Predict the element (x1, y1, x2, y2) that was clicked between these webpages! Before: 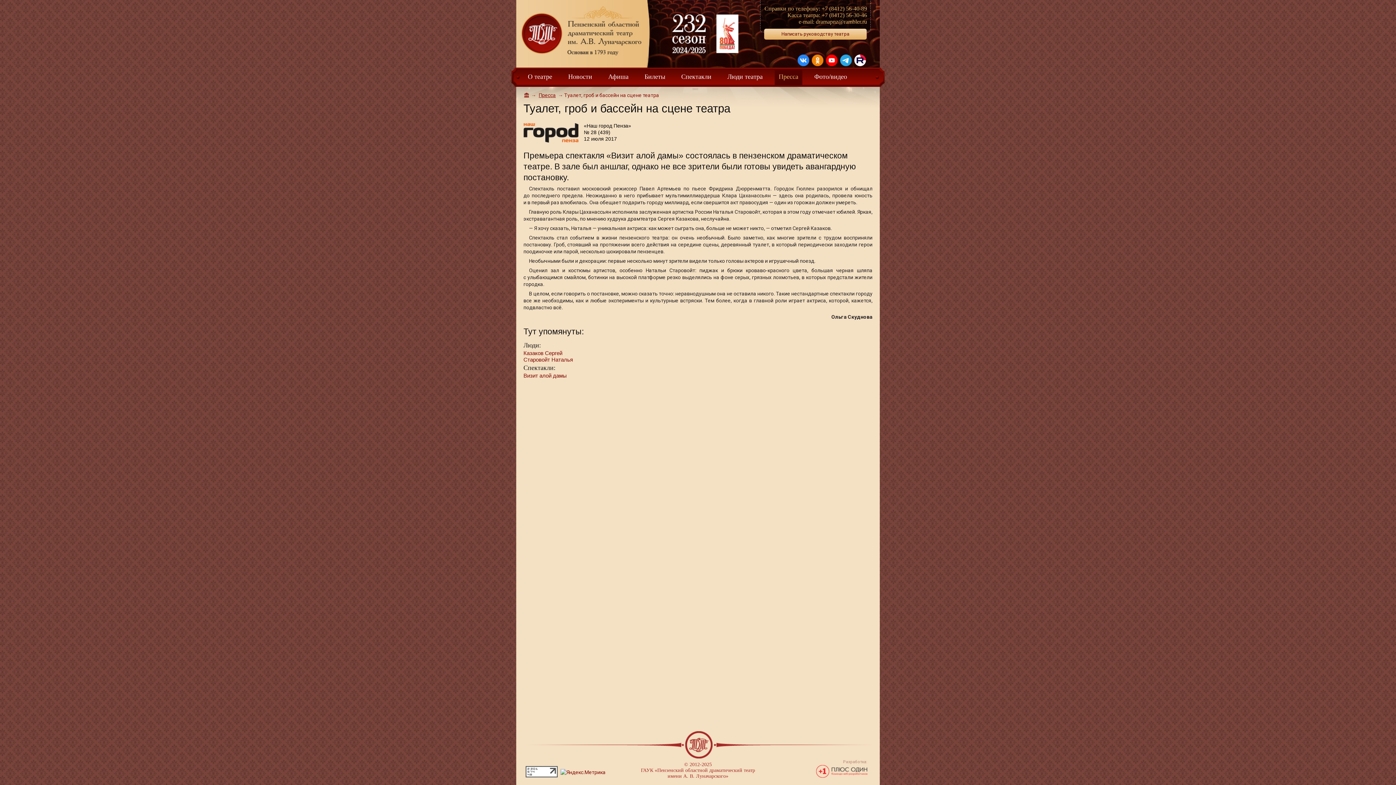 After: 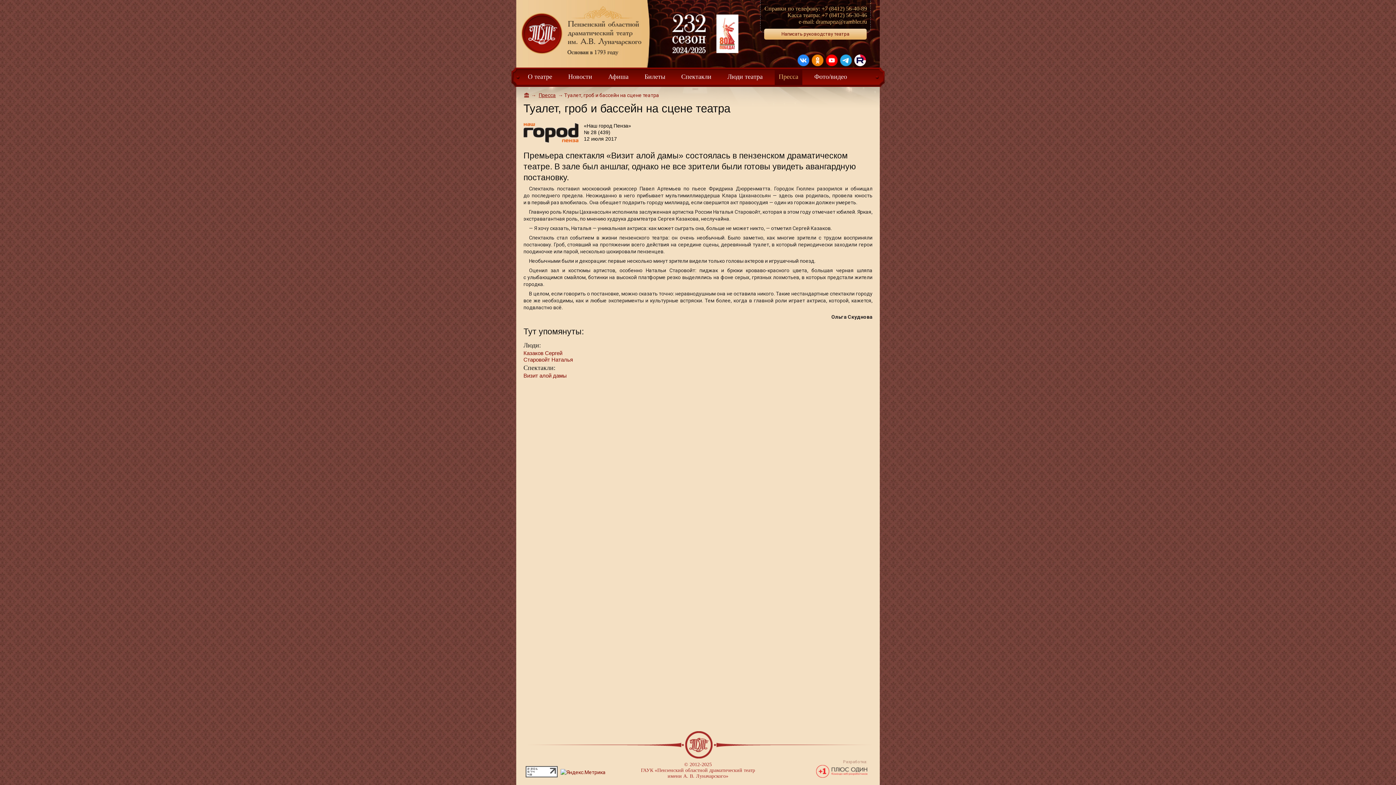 Action: bbox: (813, 758, 867, 778) label: Разработка: